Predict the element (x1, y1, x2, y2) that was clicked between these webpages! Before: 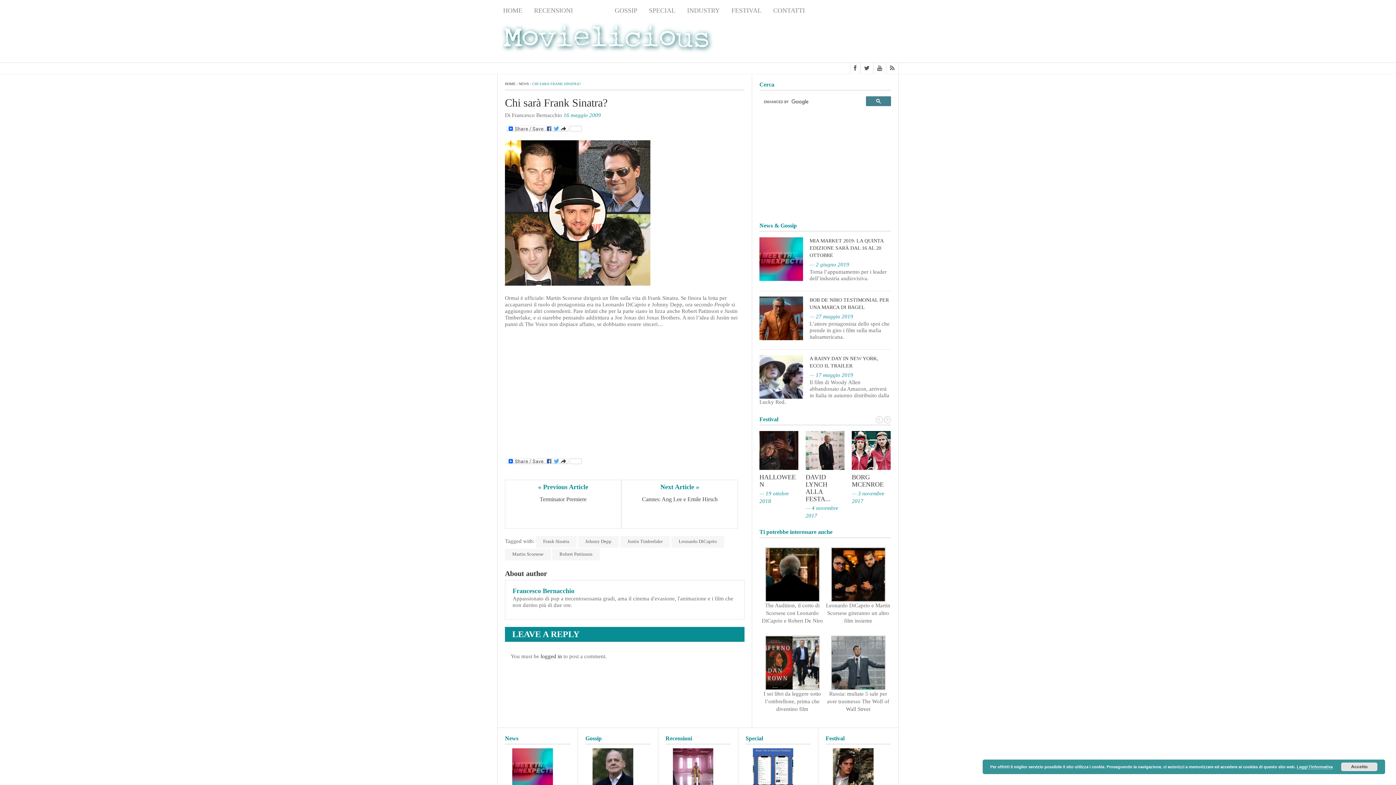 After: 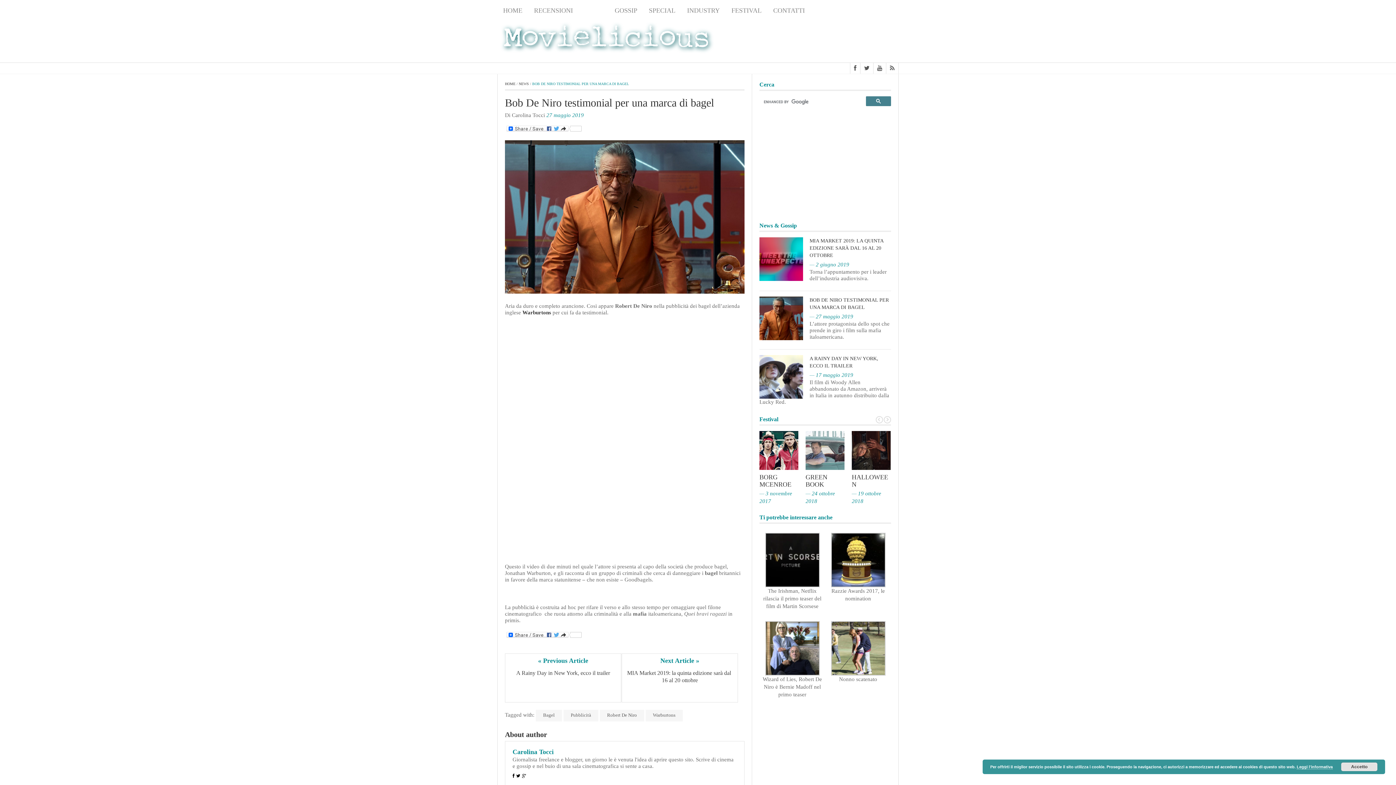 Action: bbox: (759, 296, 803, 340)